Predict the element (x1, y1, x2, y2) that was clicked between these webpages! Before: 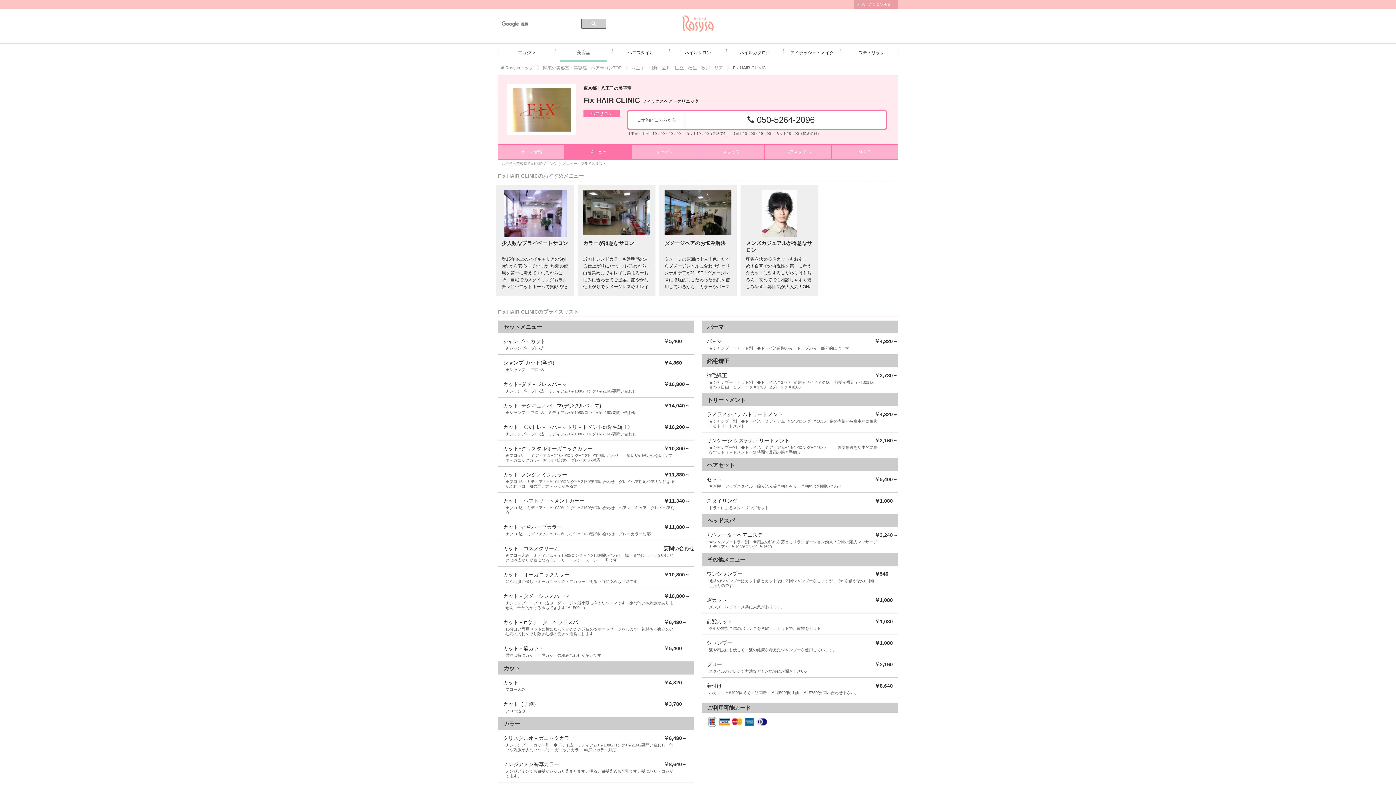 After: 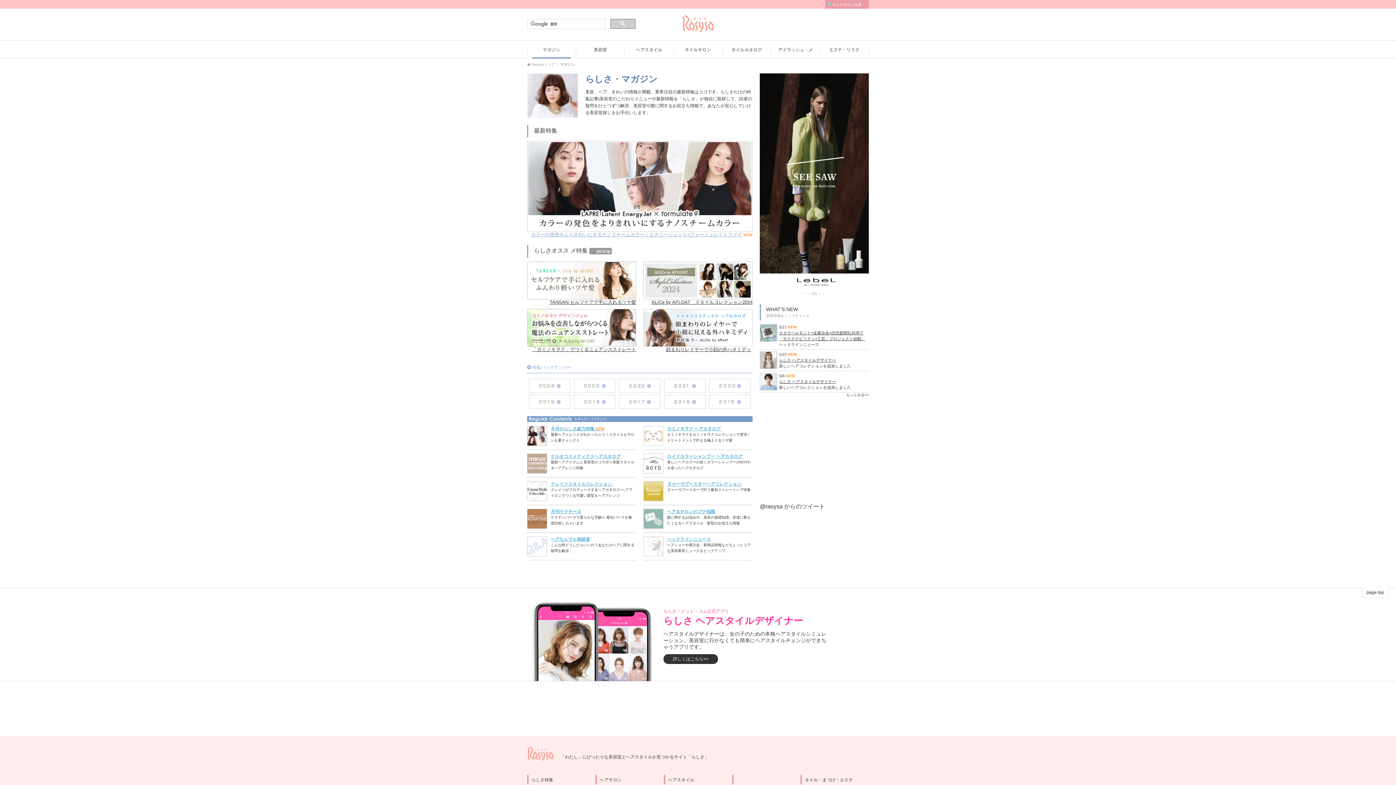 Action: bbox: (503, 43, 550, 60) label: マガジン